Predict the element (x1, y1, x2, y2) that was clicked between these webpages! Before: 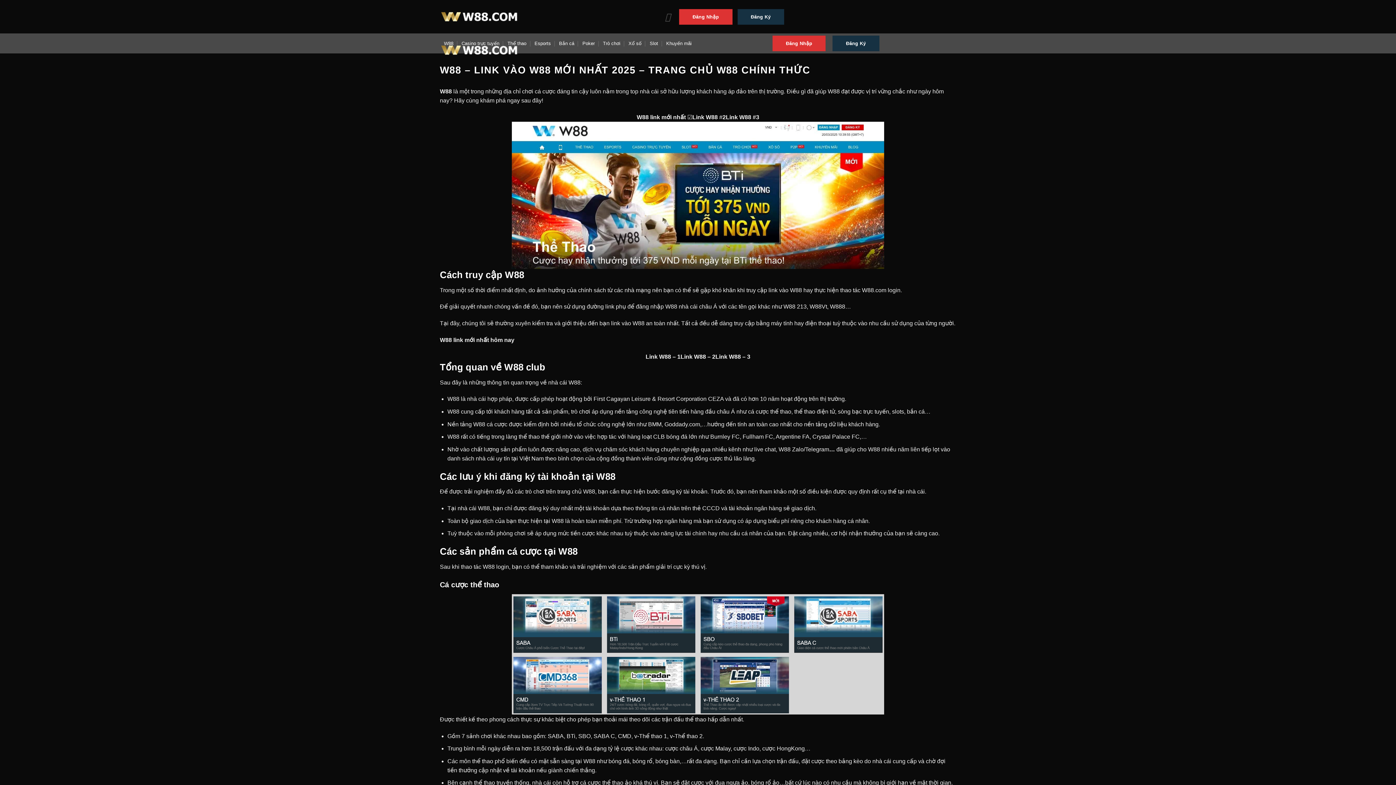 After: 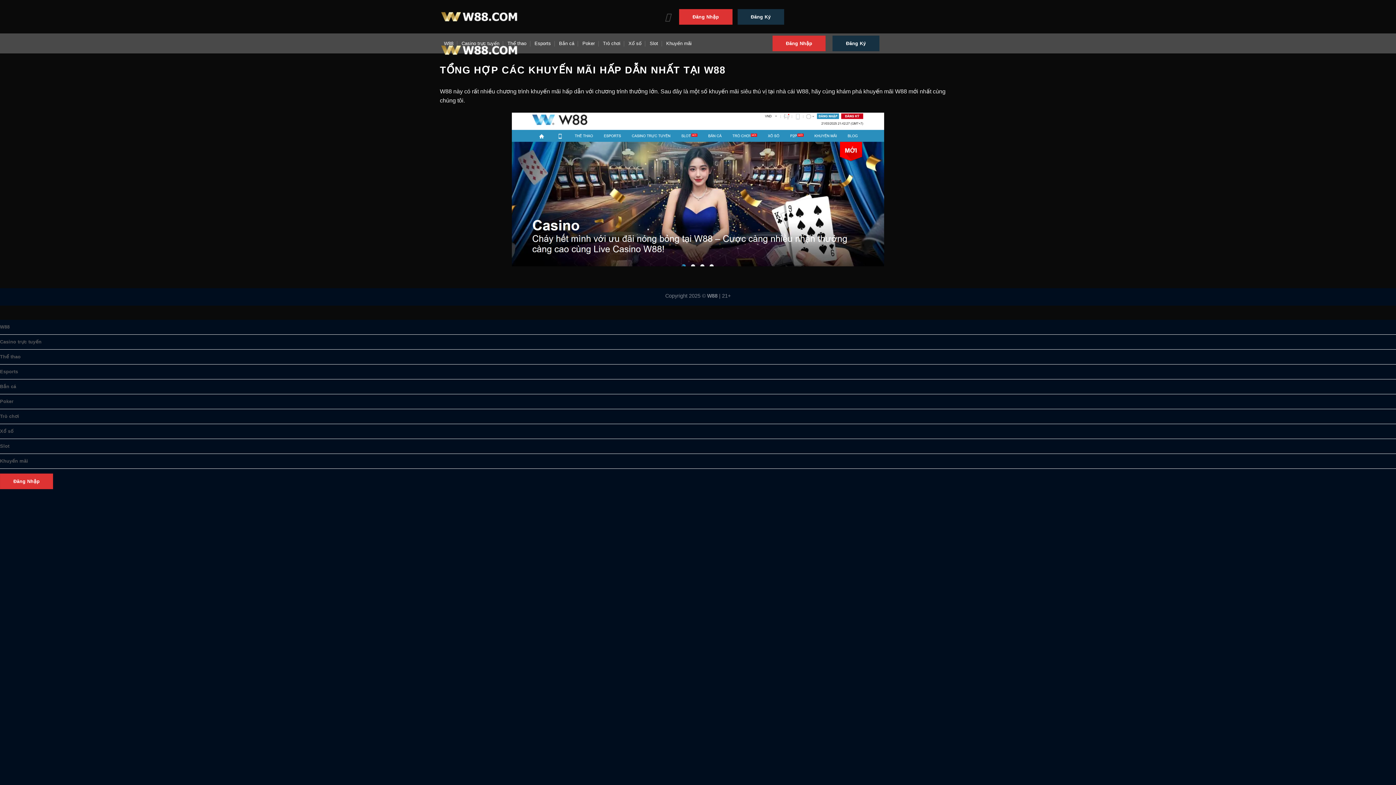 Action: bbox: (666, 33, 691, 53) label: Khuyến mãi